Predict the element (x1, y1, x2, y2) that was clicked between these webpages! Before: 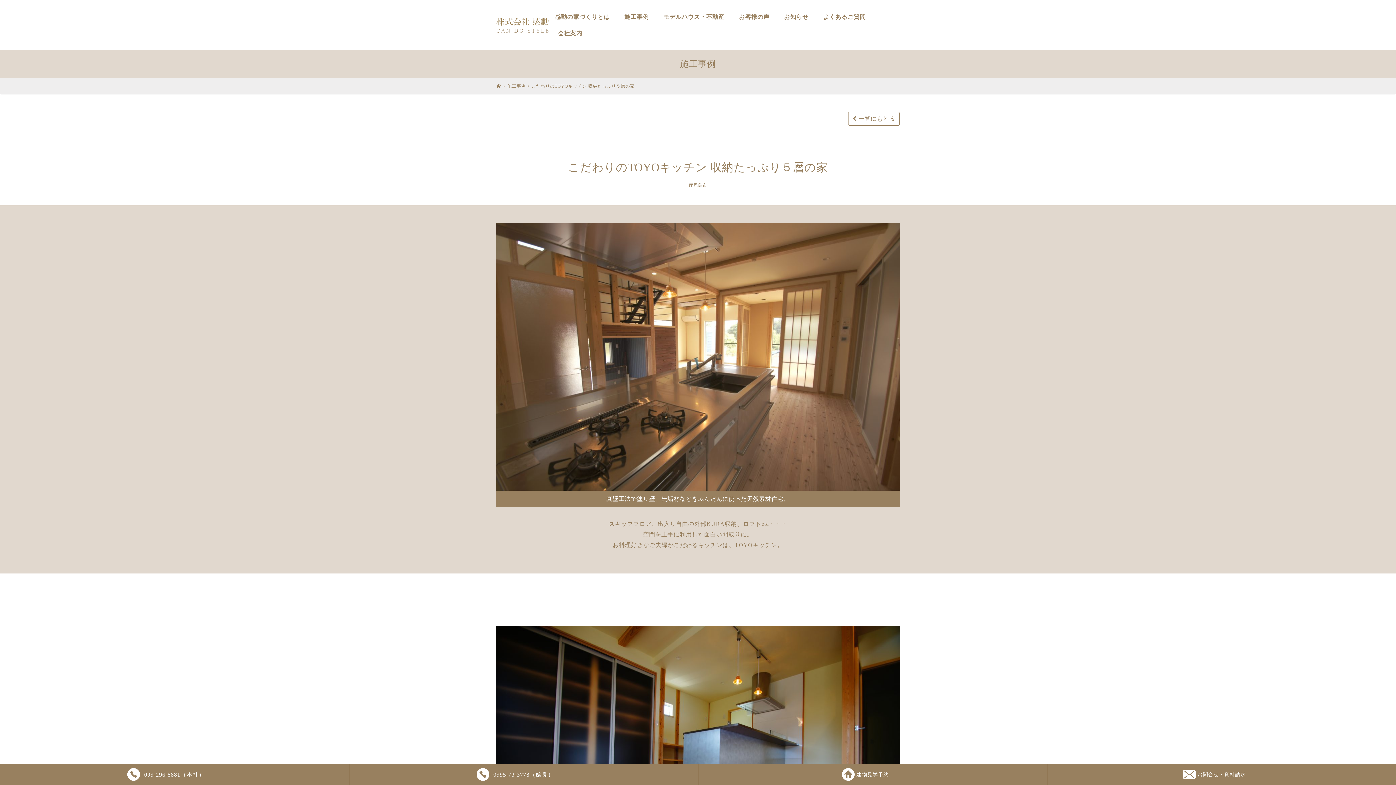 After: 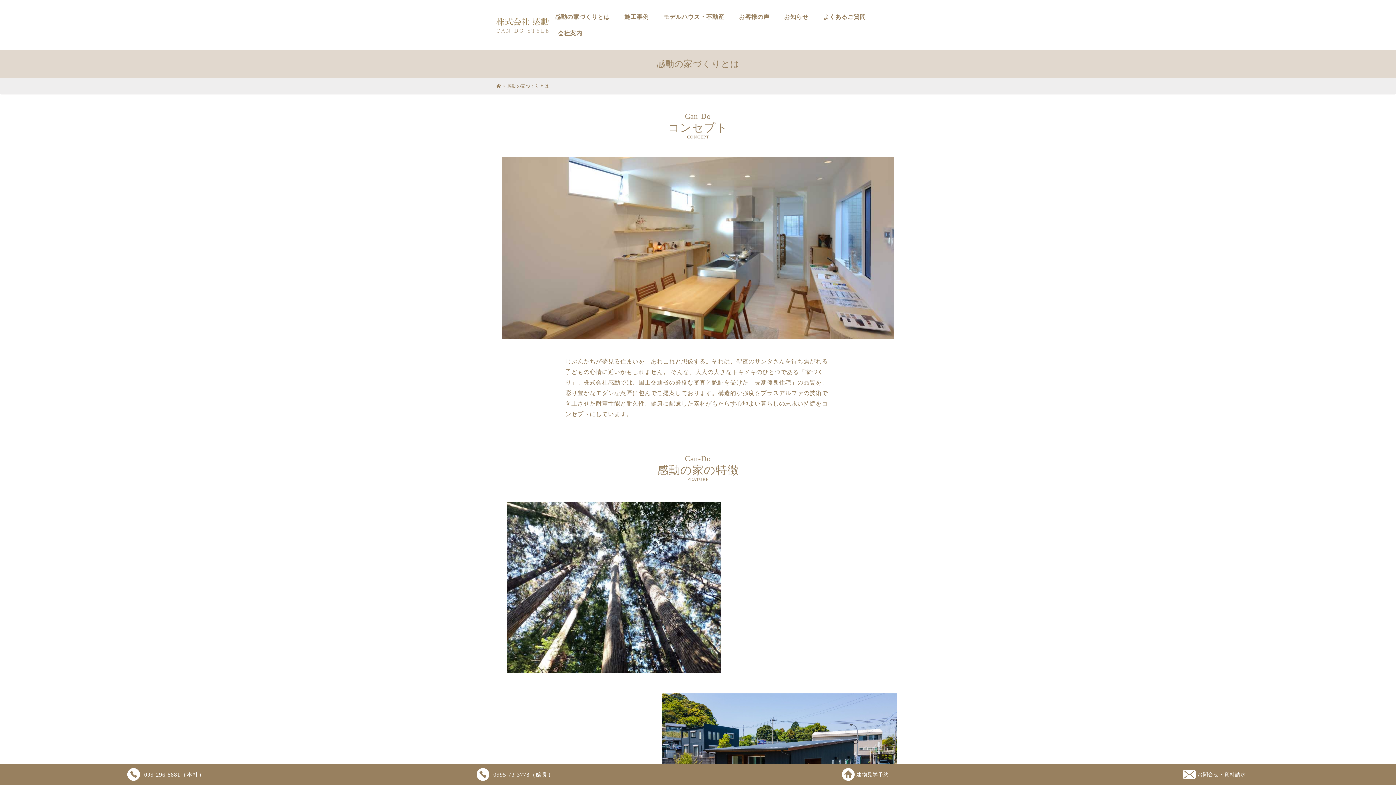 Action: bbox: (549, 8, 615, 25) label: 感動の家づくりとは